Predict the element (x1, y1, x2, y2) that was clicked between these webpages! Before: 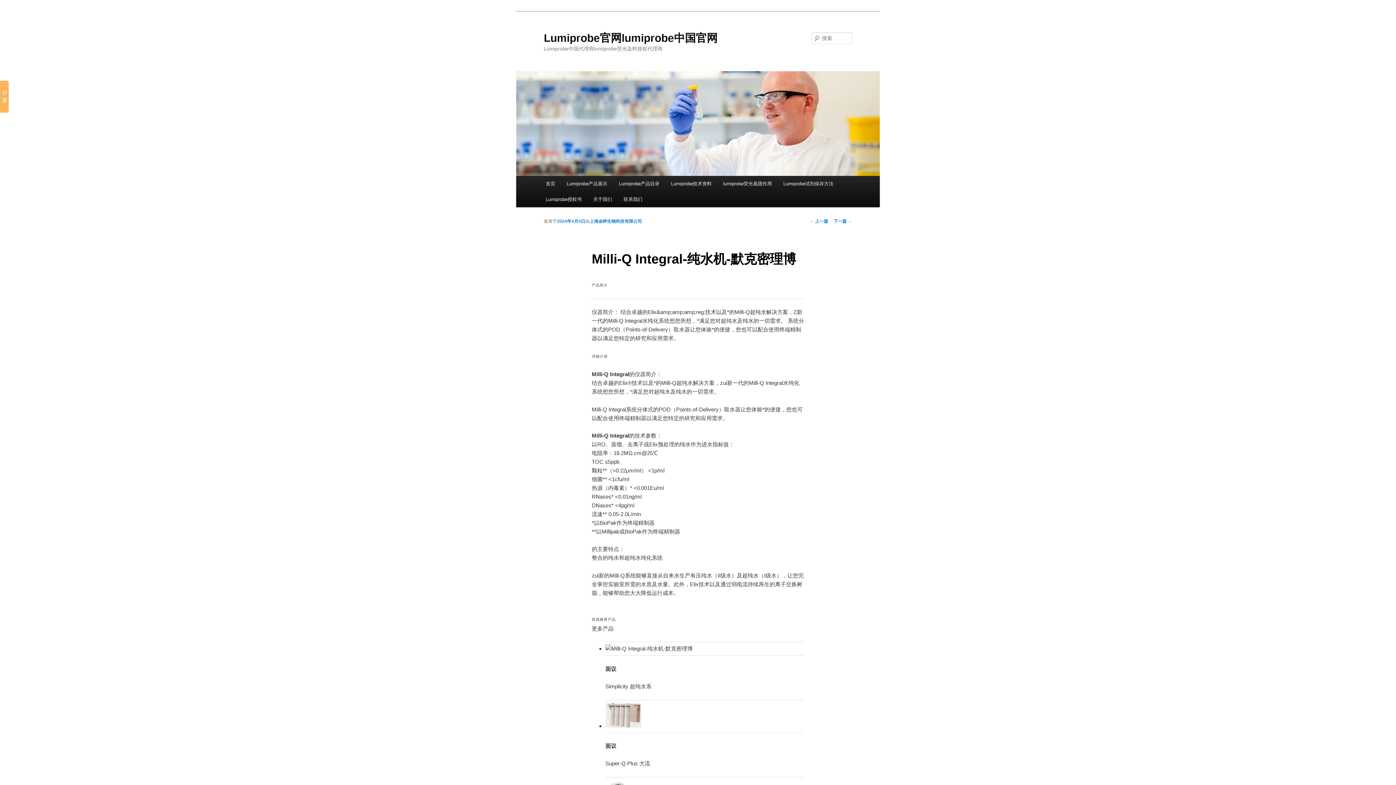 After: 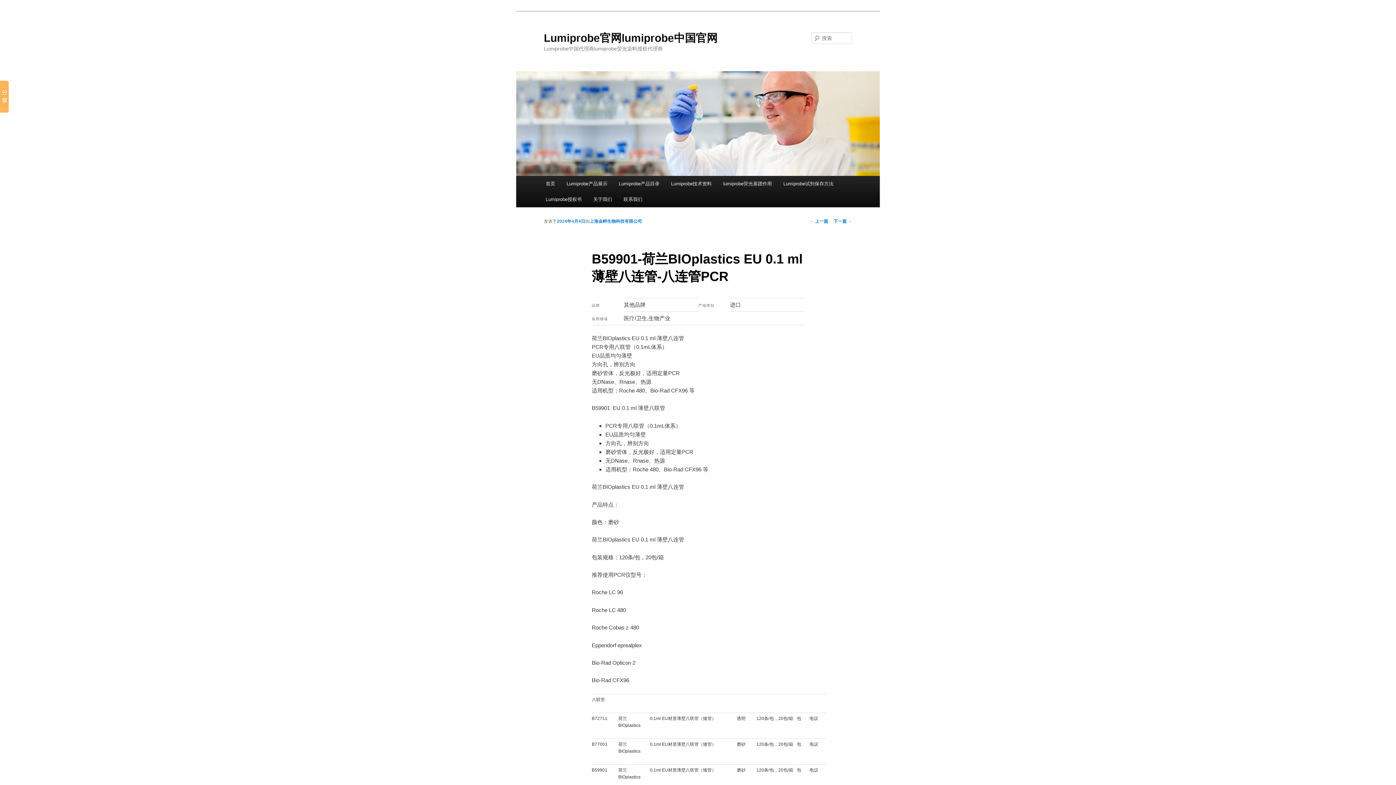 Action: bbox: (833, 218, 852, 223) label: 下一篇 →